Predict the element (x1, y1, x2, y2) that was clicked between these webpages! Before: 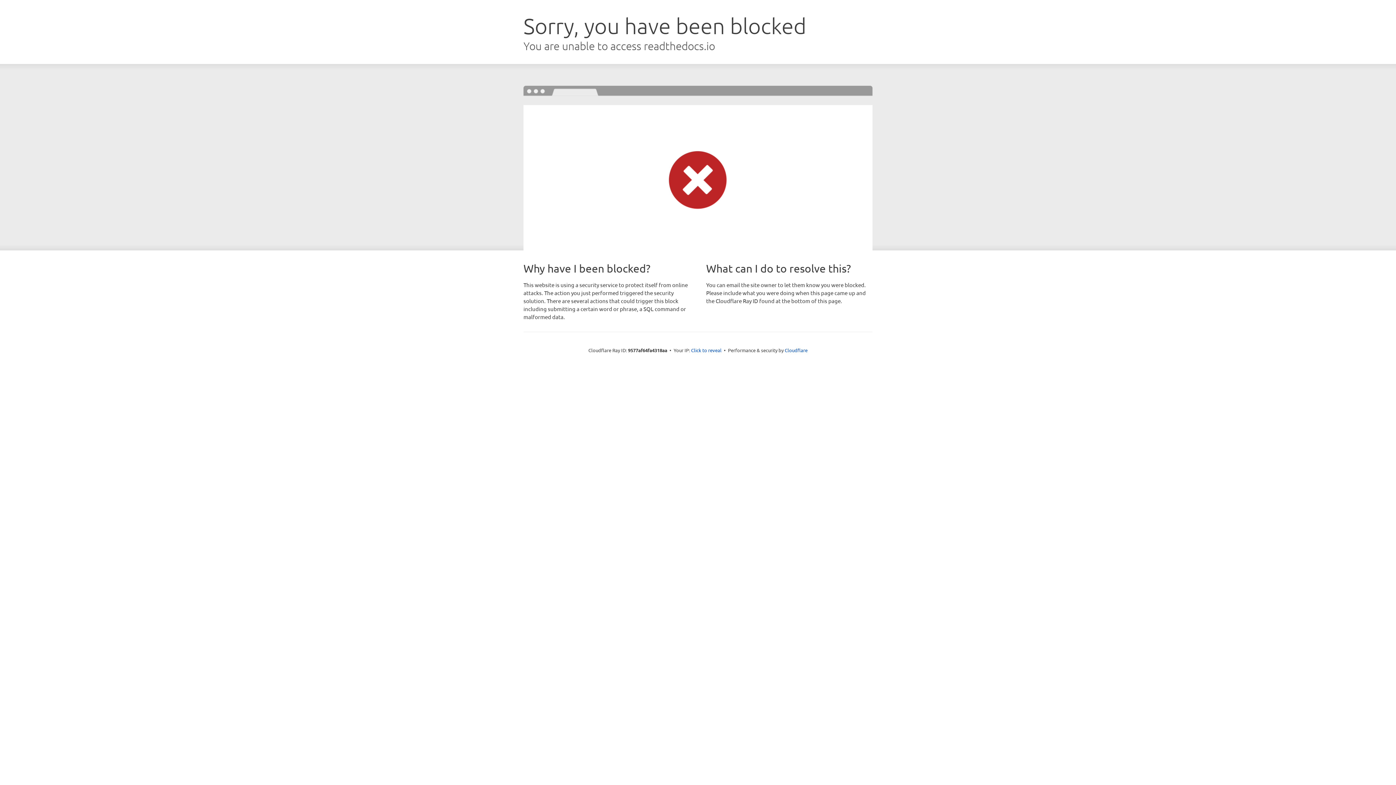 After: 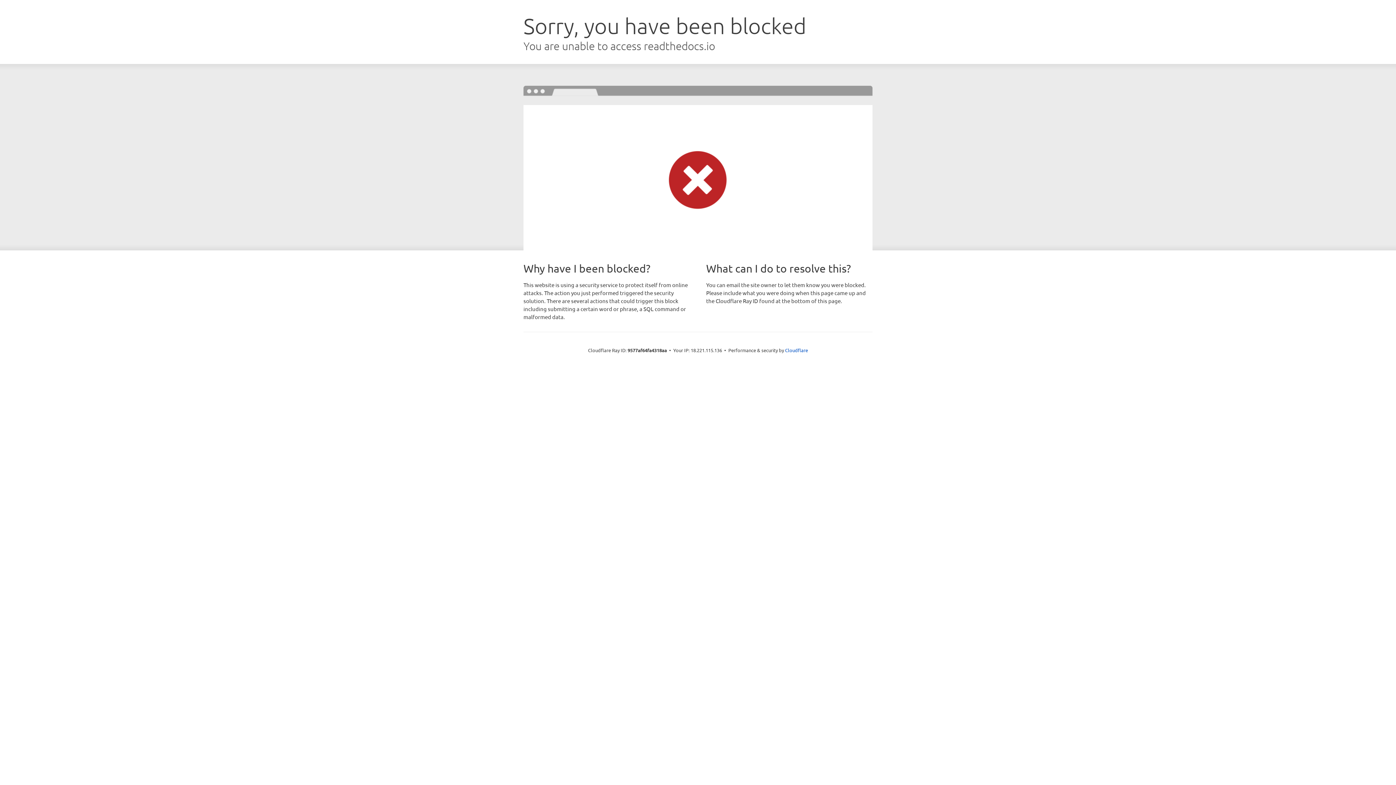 Action: label: Click to reveal bbox: (691, 346, 721, 353)